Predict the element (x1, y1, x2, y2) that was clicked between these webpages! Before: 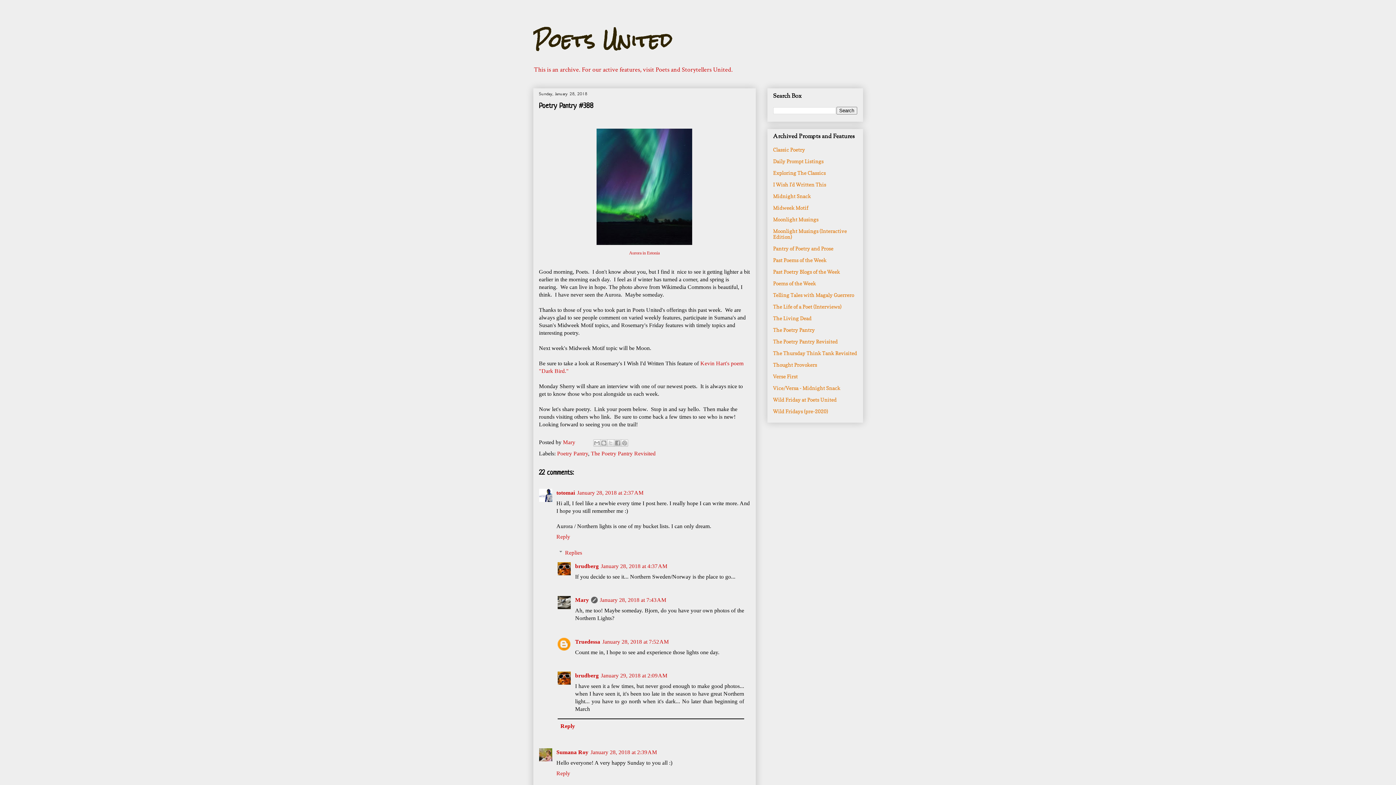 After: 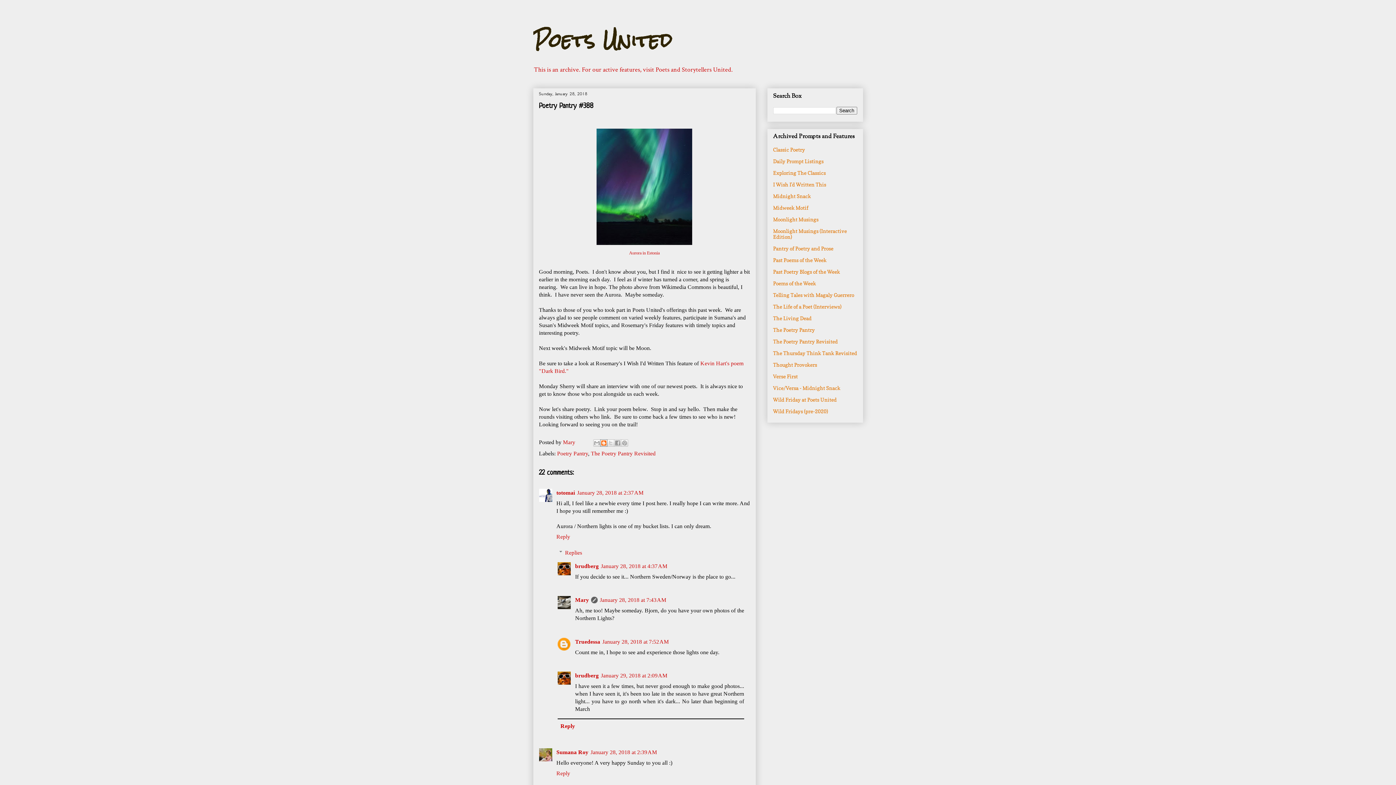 Action: label: BlogThis! bbox: (600, 439, 607, 447)